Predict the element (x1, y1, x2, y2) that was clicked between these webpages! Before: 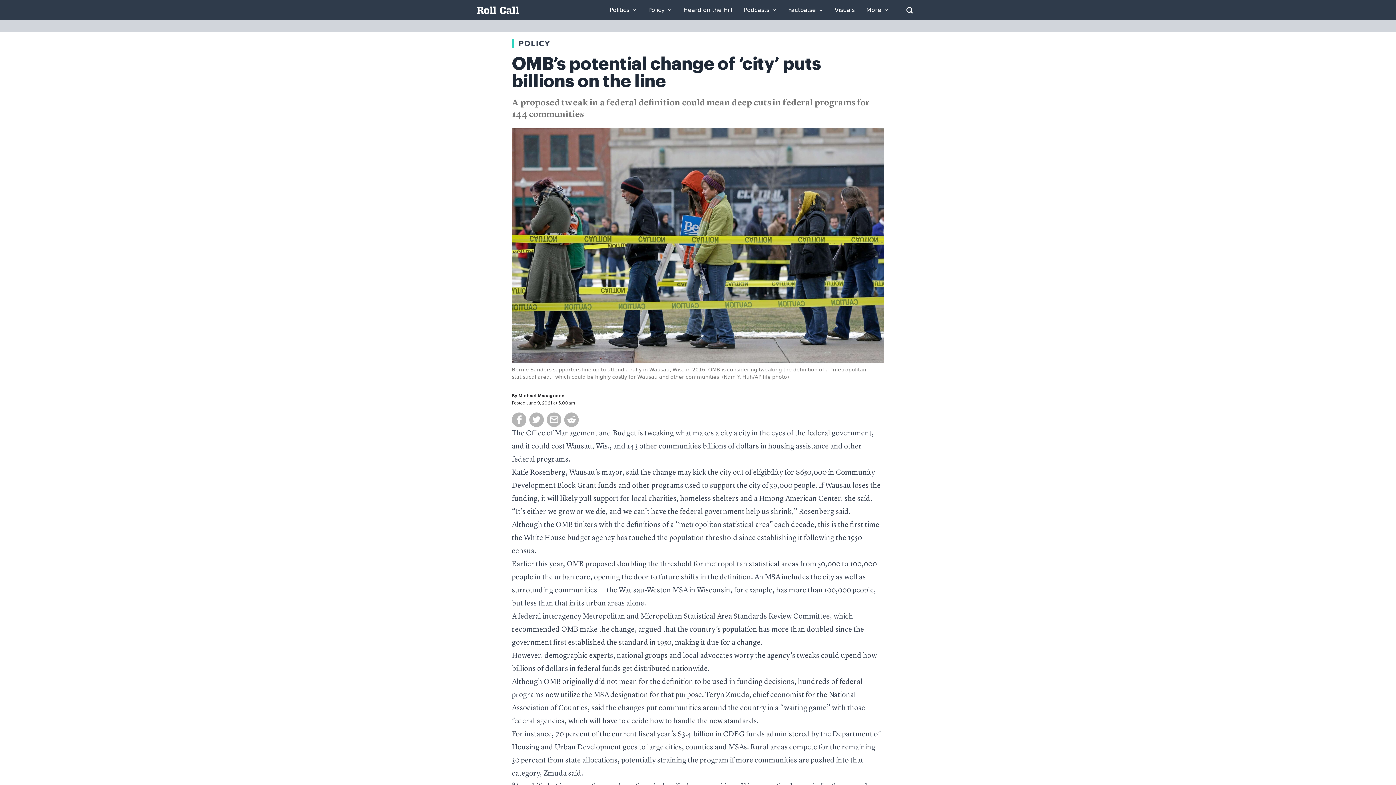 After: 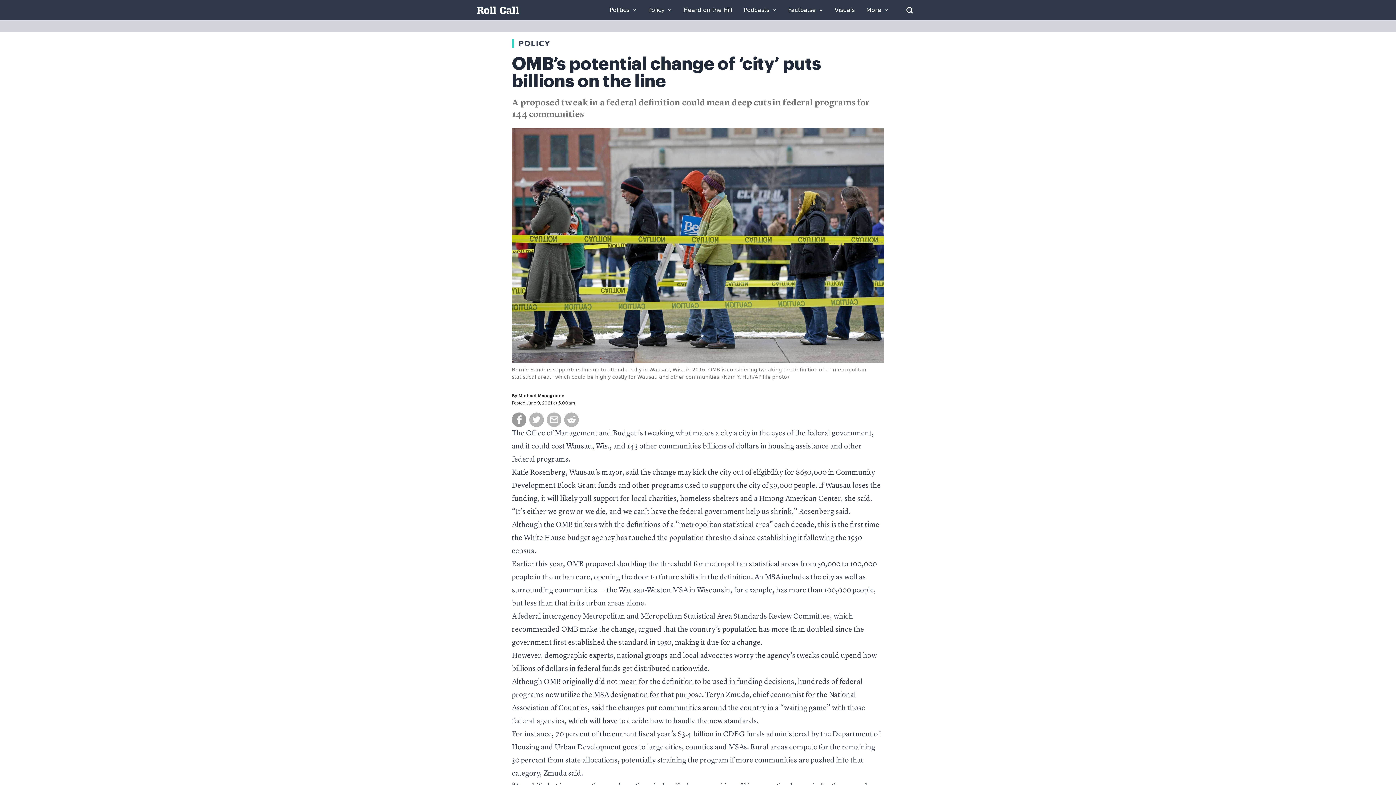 Action: bbox: (512, 412, 526, 427)